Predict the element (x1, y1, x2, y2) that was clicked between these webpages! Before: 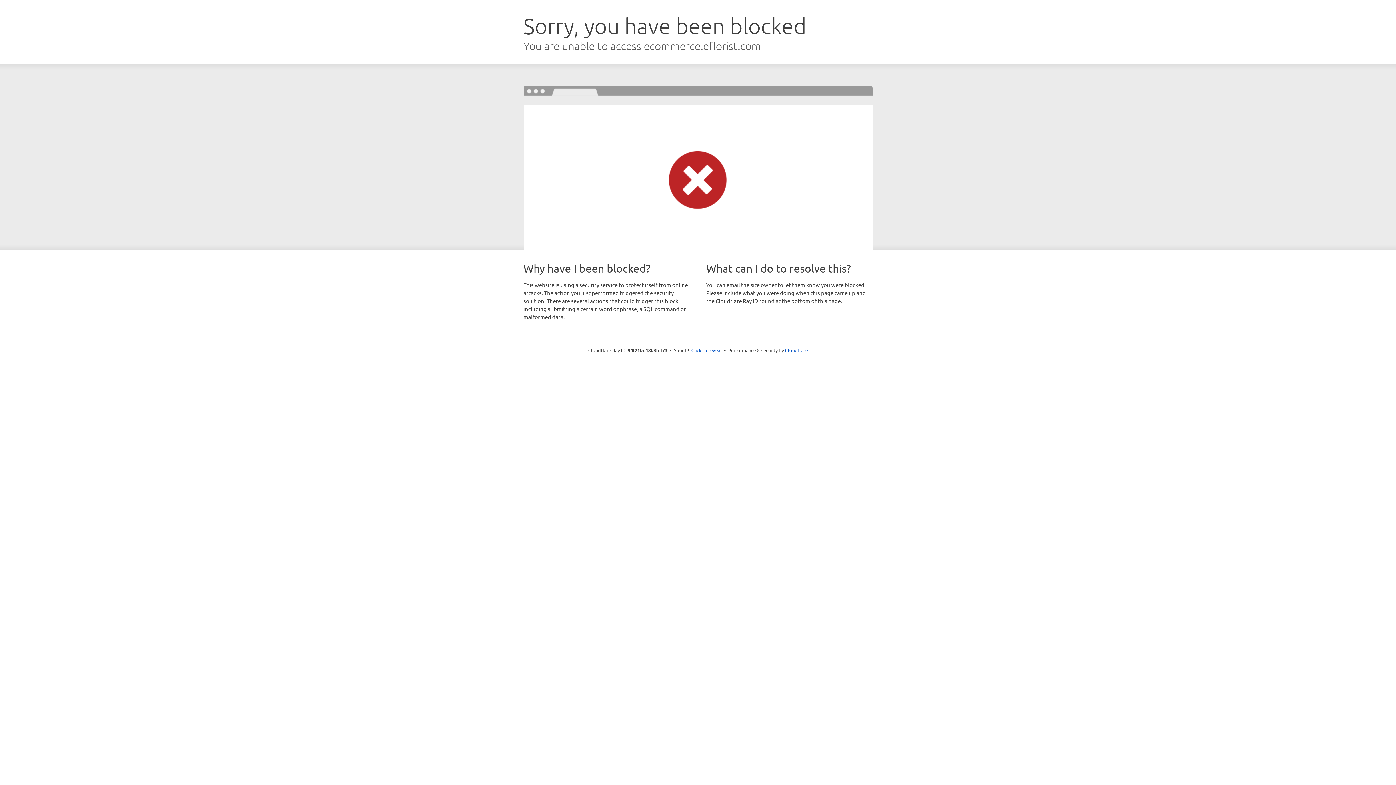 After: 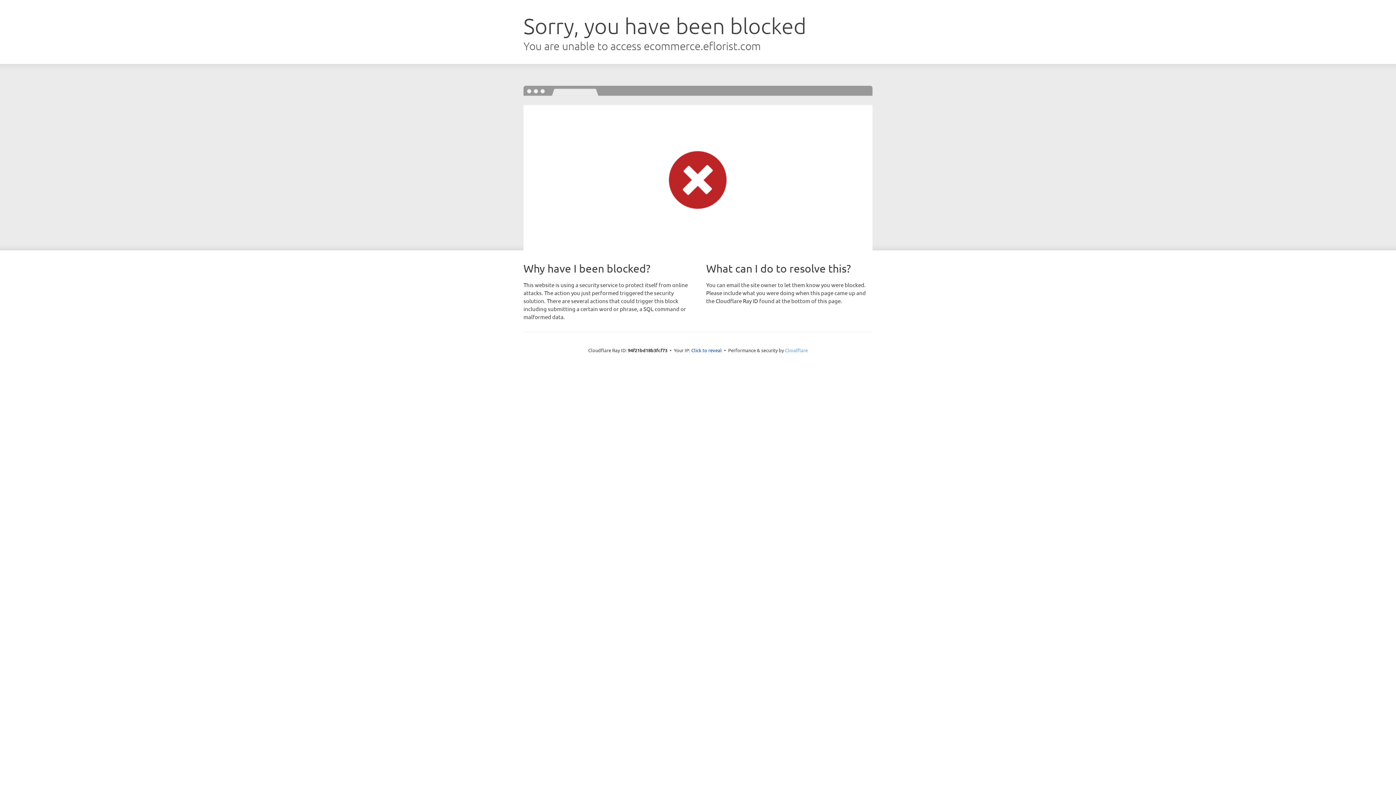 Action: label: Cloudflare bbox: (785, 347, 808, 353)